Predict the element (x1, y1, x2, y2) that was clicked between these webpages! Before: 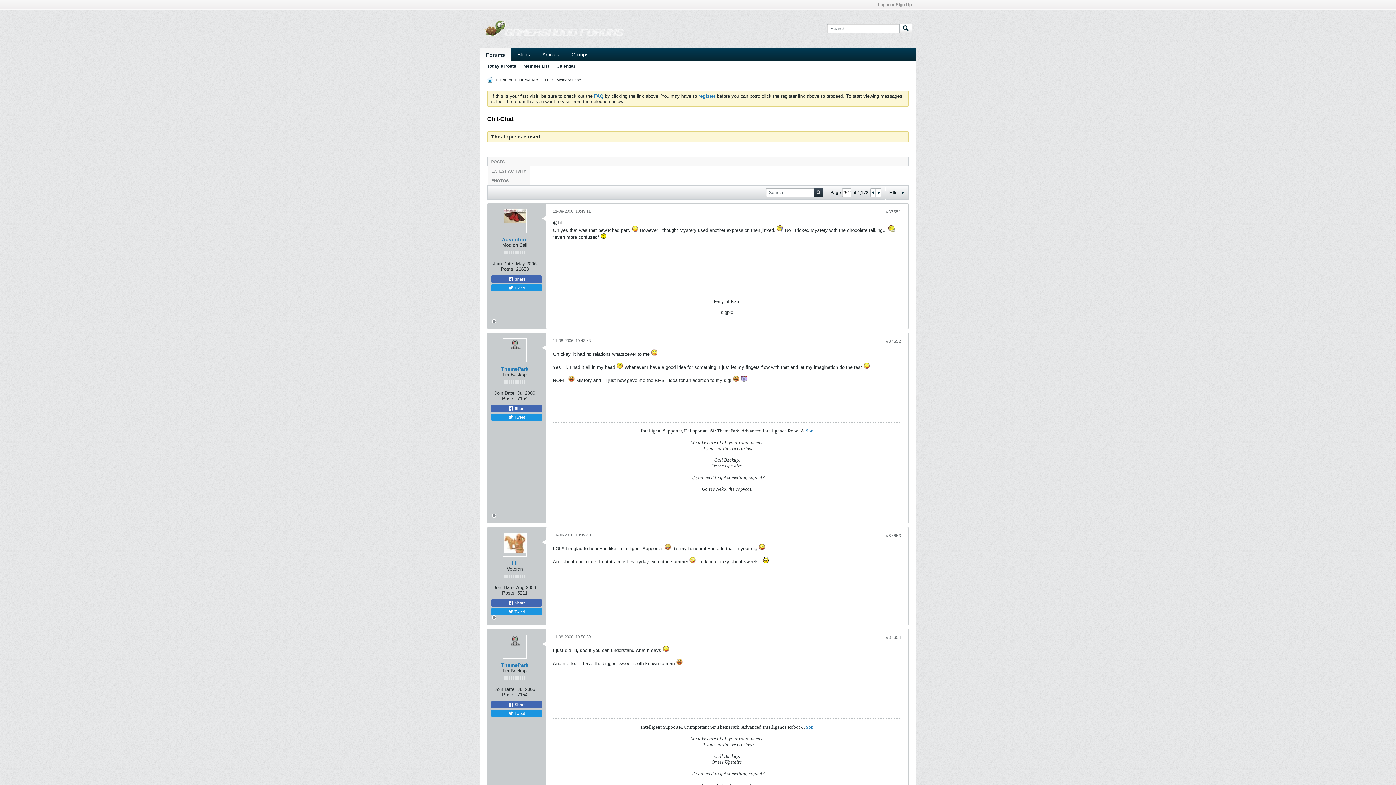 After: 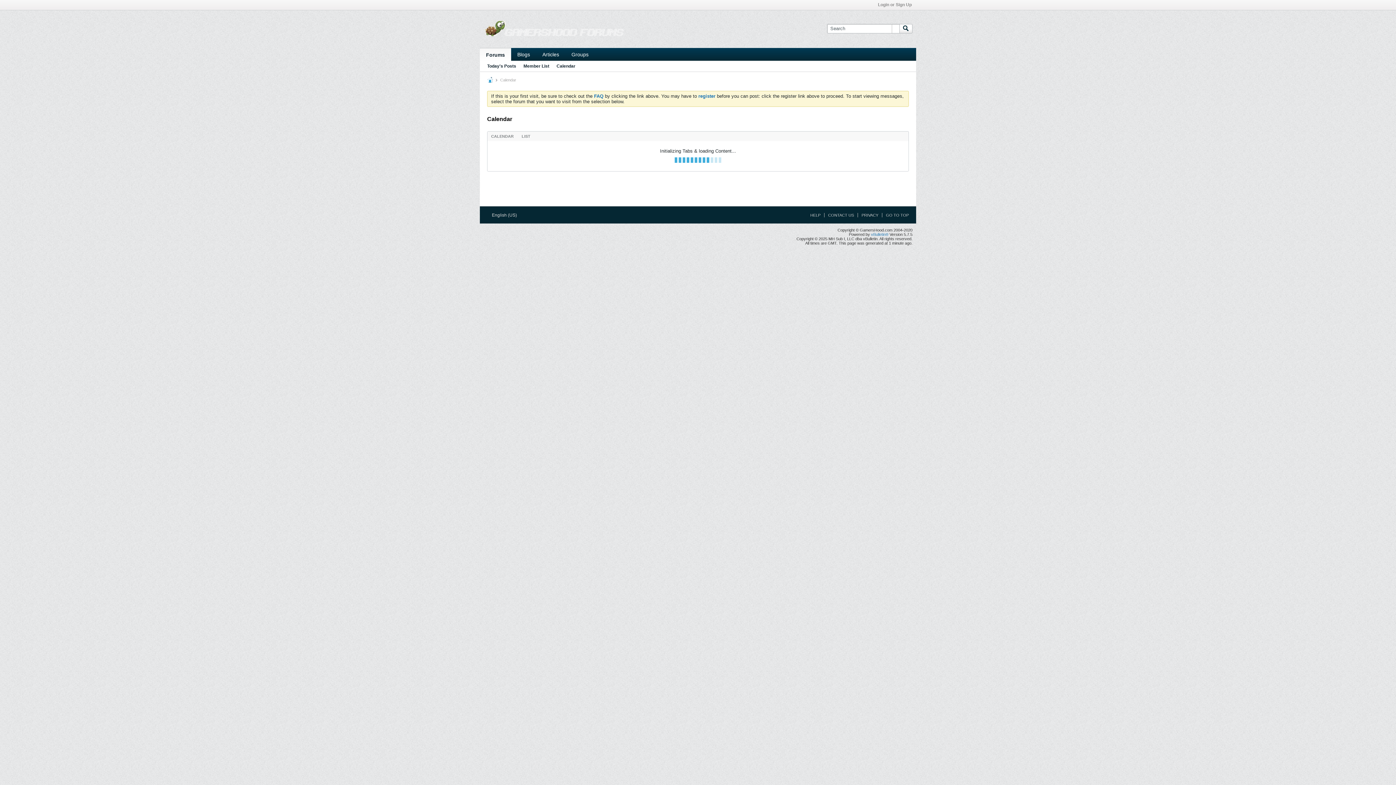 Action: bbox: (556, 61, 575, 71) label: Calendar